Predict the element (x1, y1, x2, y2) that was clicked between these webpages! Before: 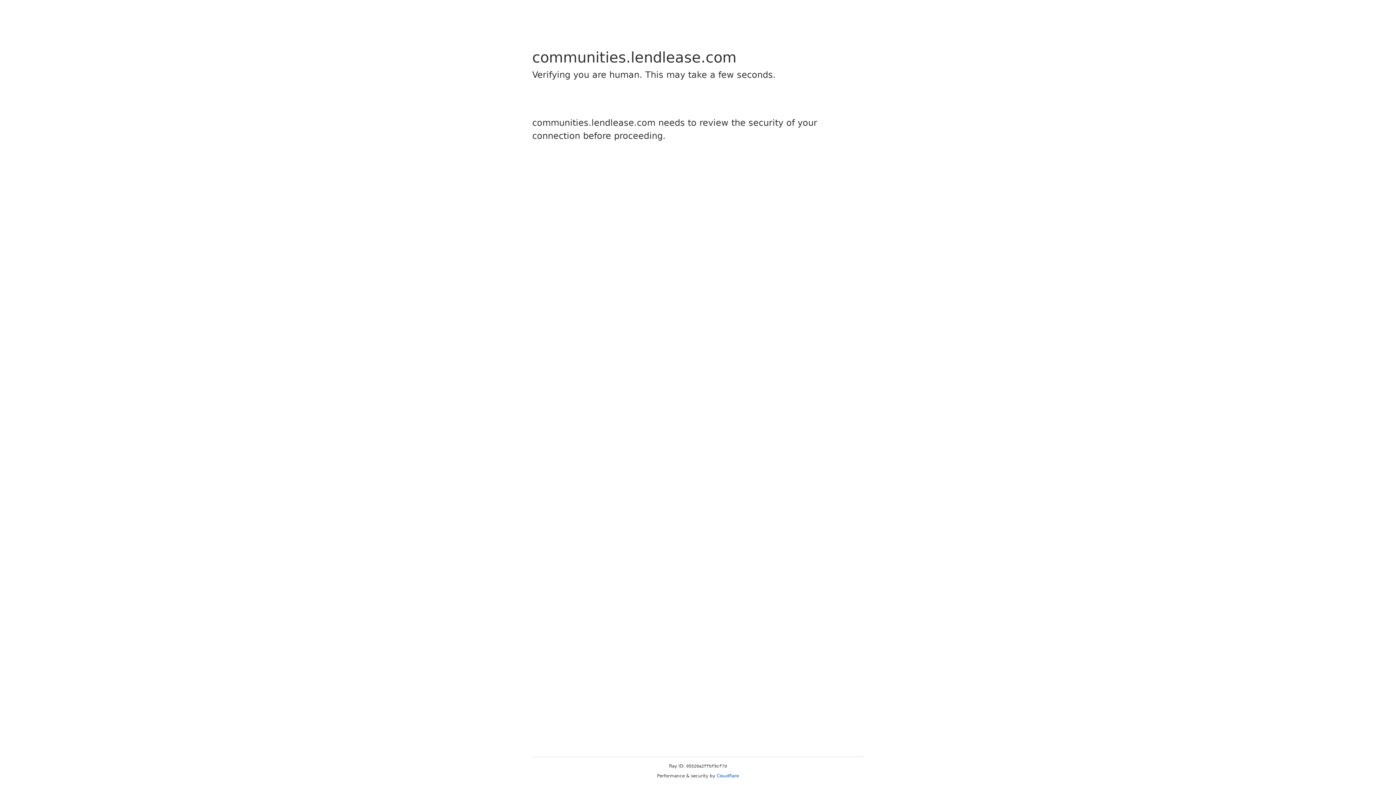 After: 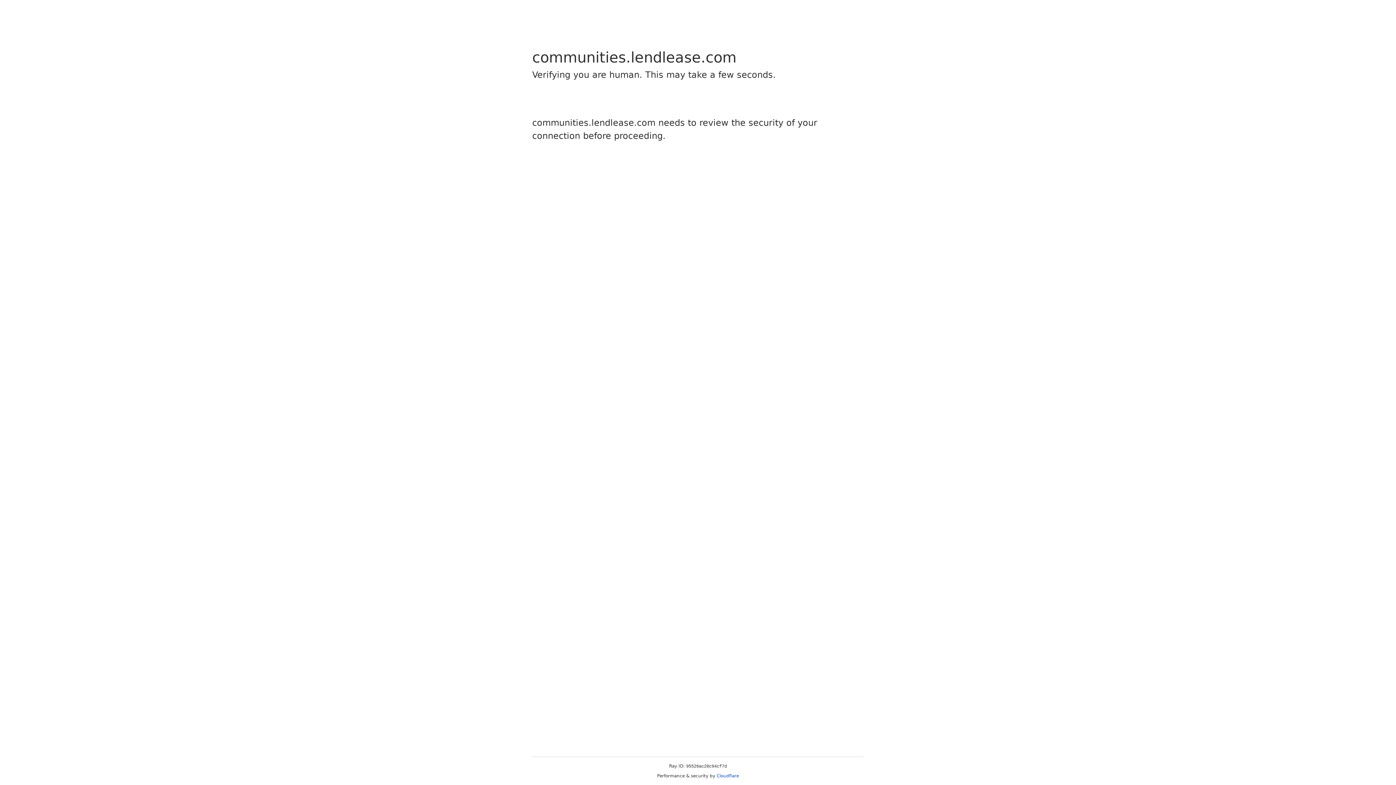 Action: label: Cloudflare bbox: (716, 773, 739, 778)